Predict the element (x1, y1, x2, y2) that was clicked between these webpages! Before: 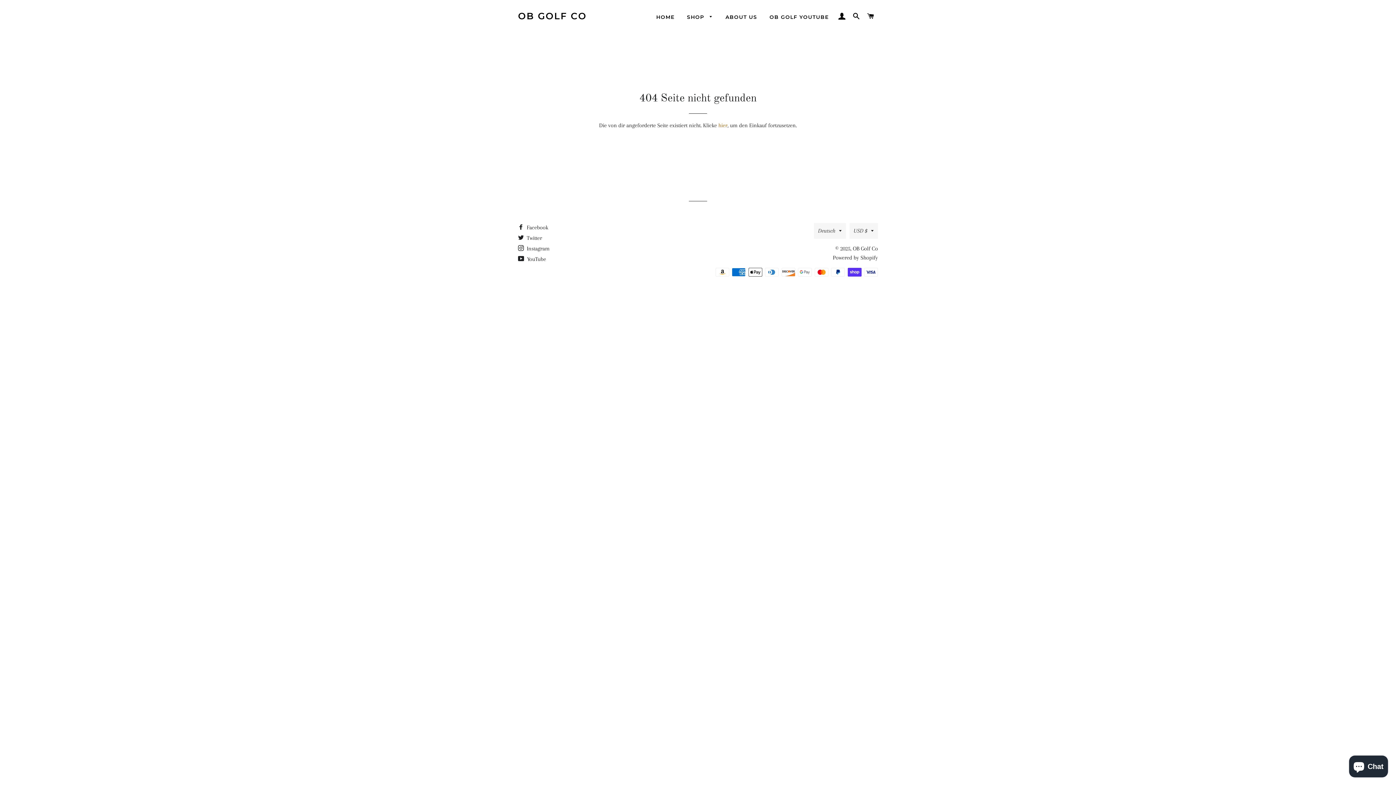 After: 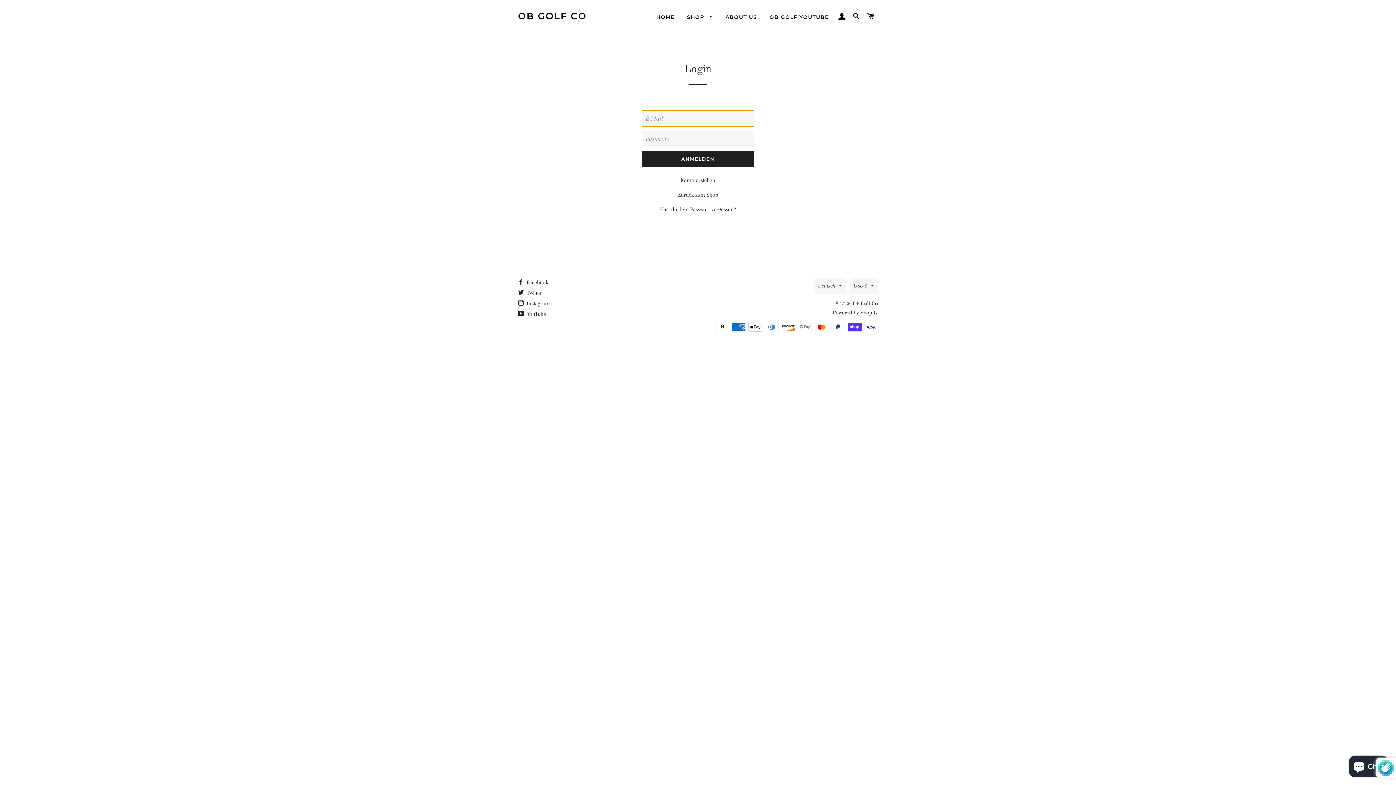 Action: label: EINLOGGEN bbox: (835, 5, 848, 27)